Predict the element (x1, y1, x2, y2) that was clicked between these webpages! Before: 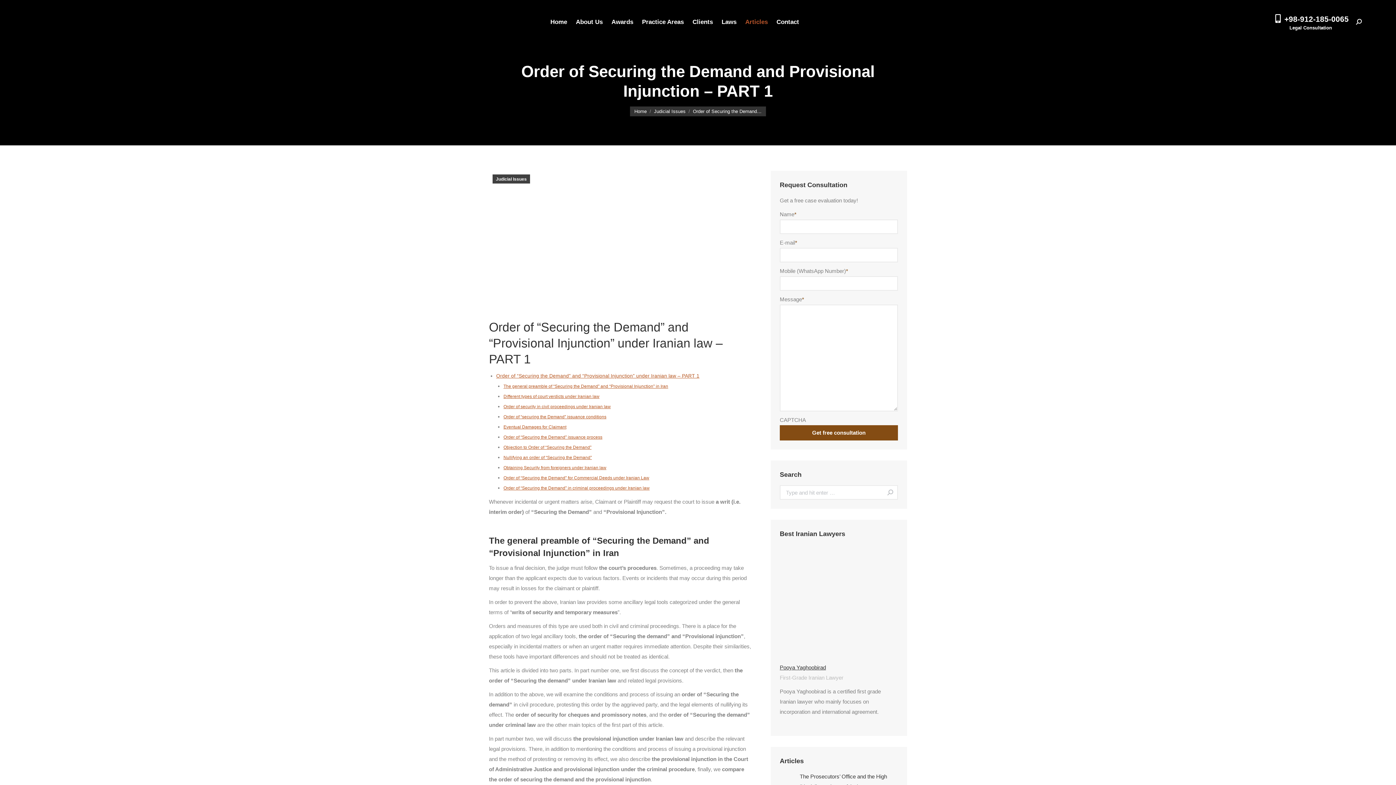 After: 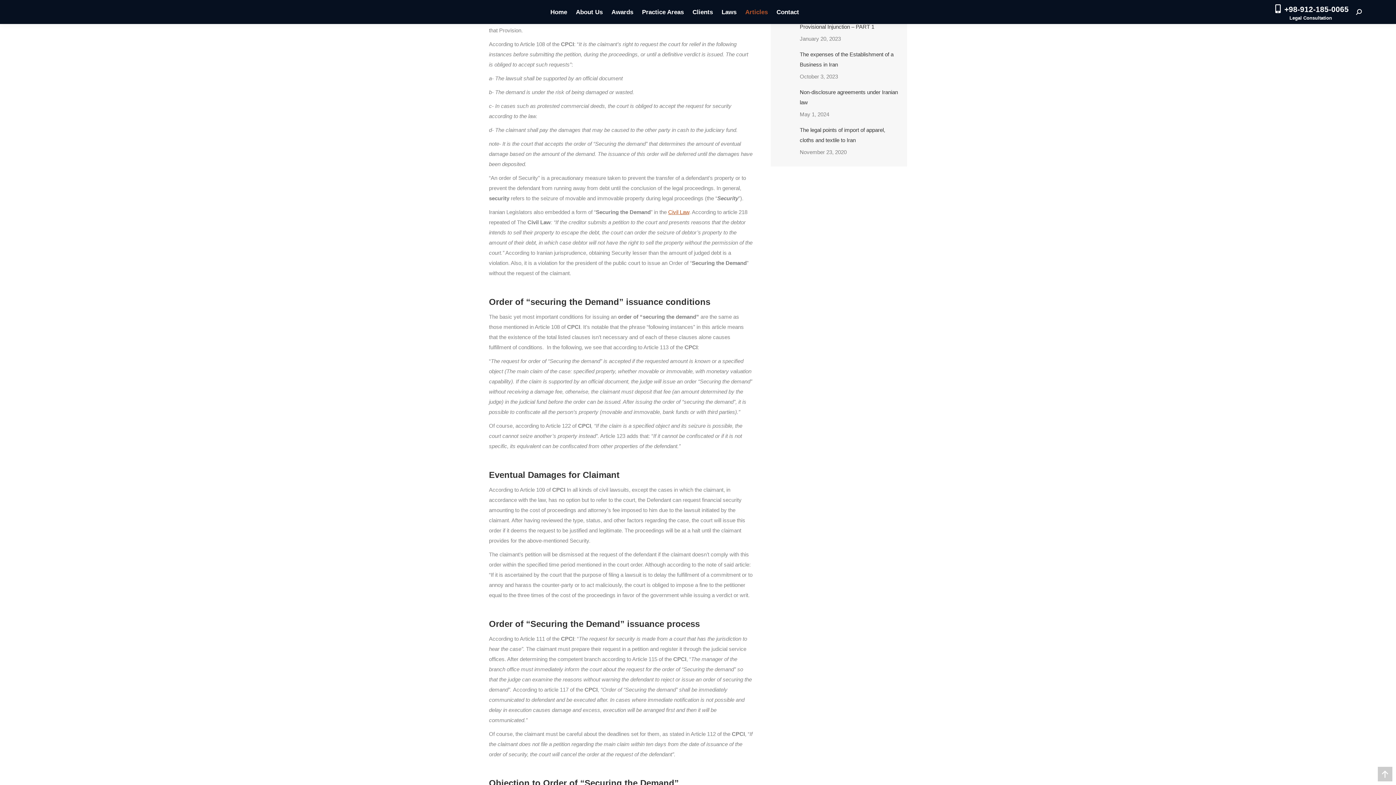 Action: bbox: (503, 404, 610, 409) label: Order of security in civil proceedings under Iranian law